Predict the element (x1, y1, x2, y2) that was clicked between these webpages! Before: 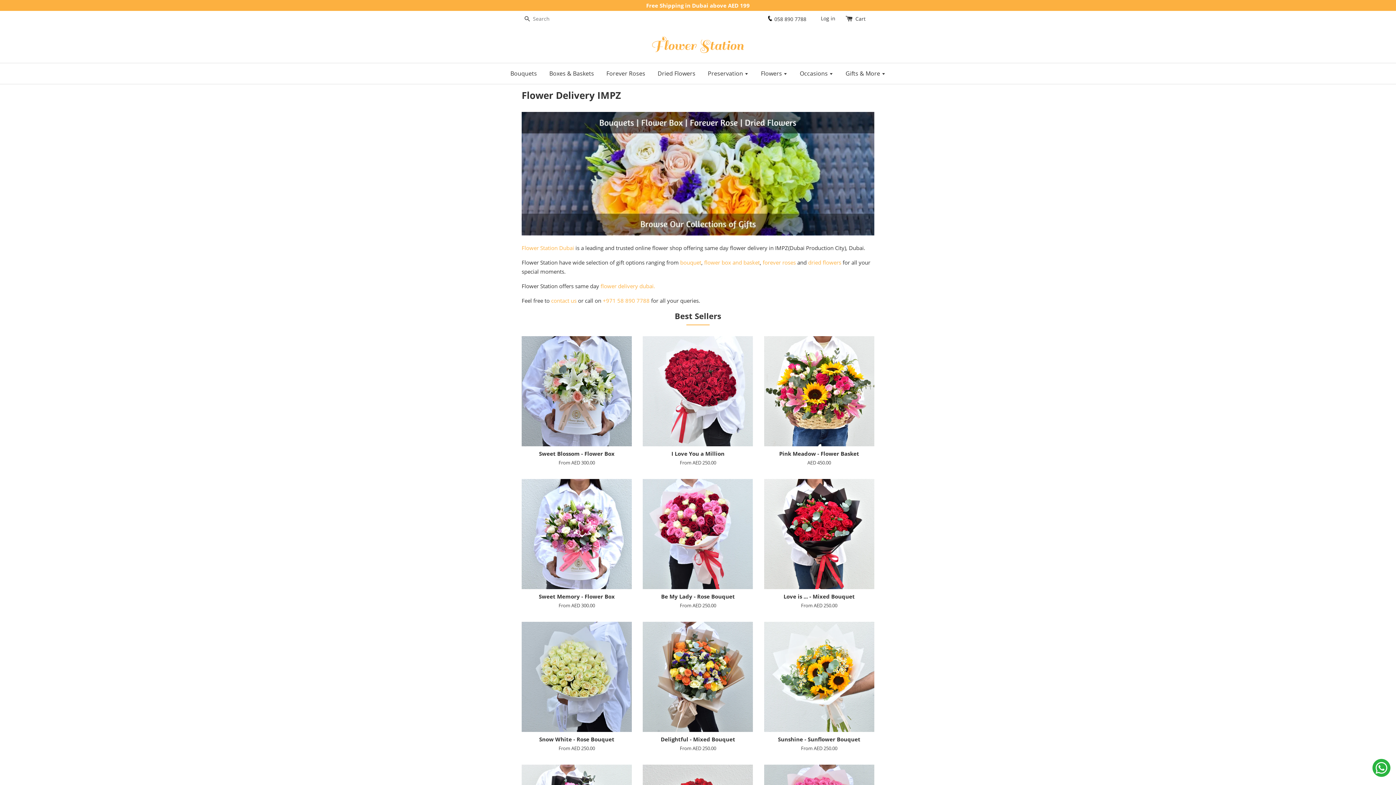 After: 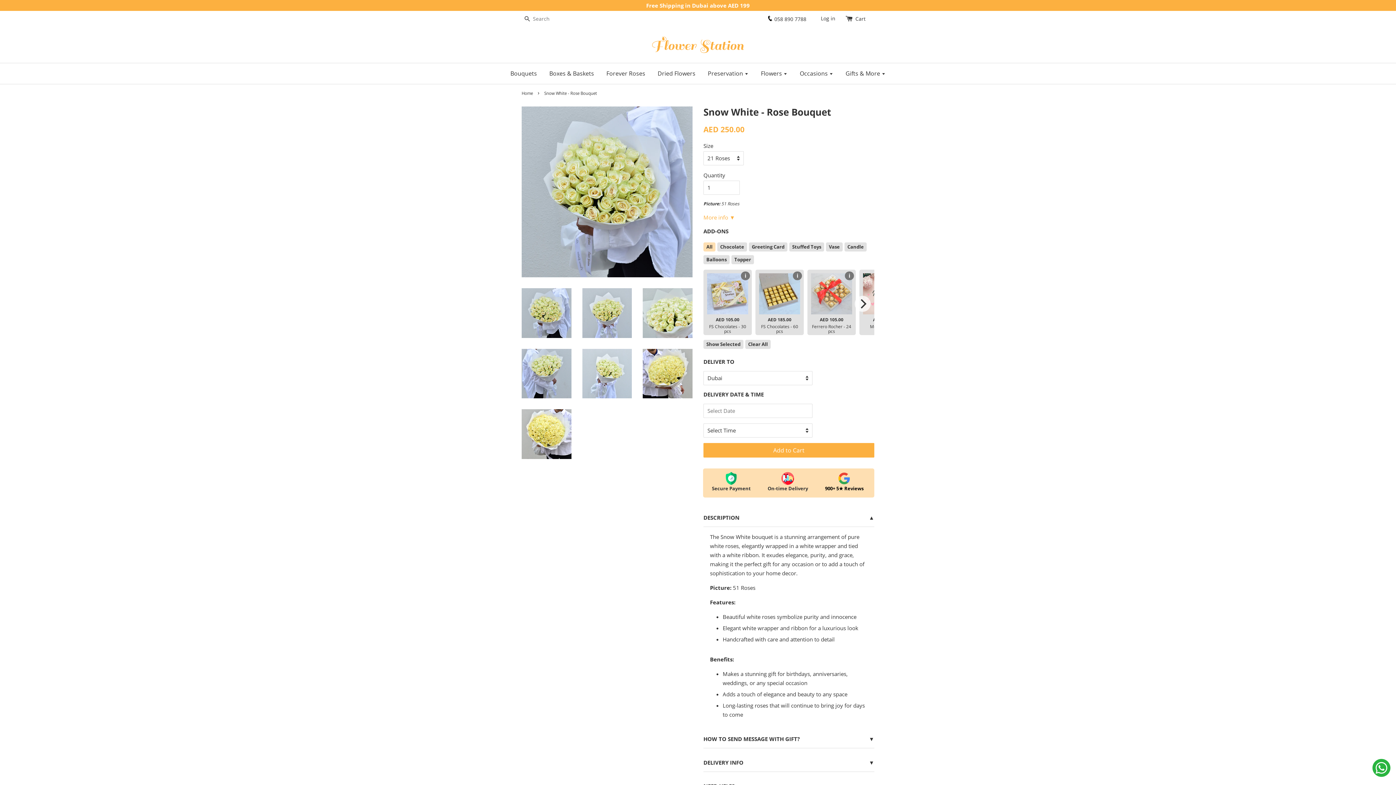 Action: label: Snow White - Rose Bouquet

From AED 250.00 bbox: (521, 622, 632, 765)